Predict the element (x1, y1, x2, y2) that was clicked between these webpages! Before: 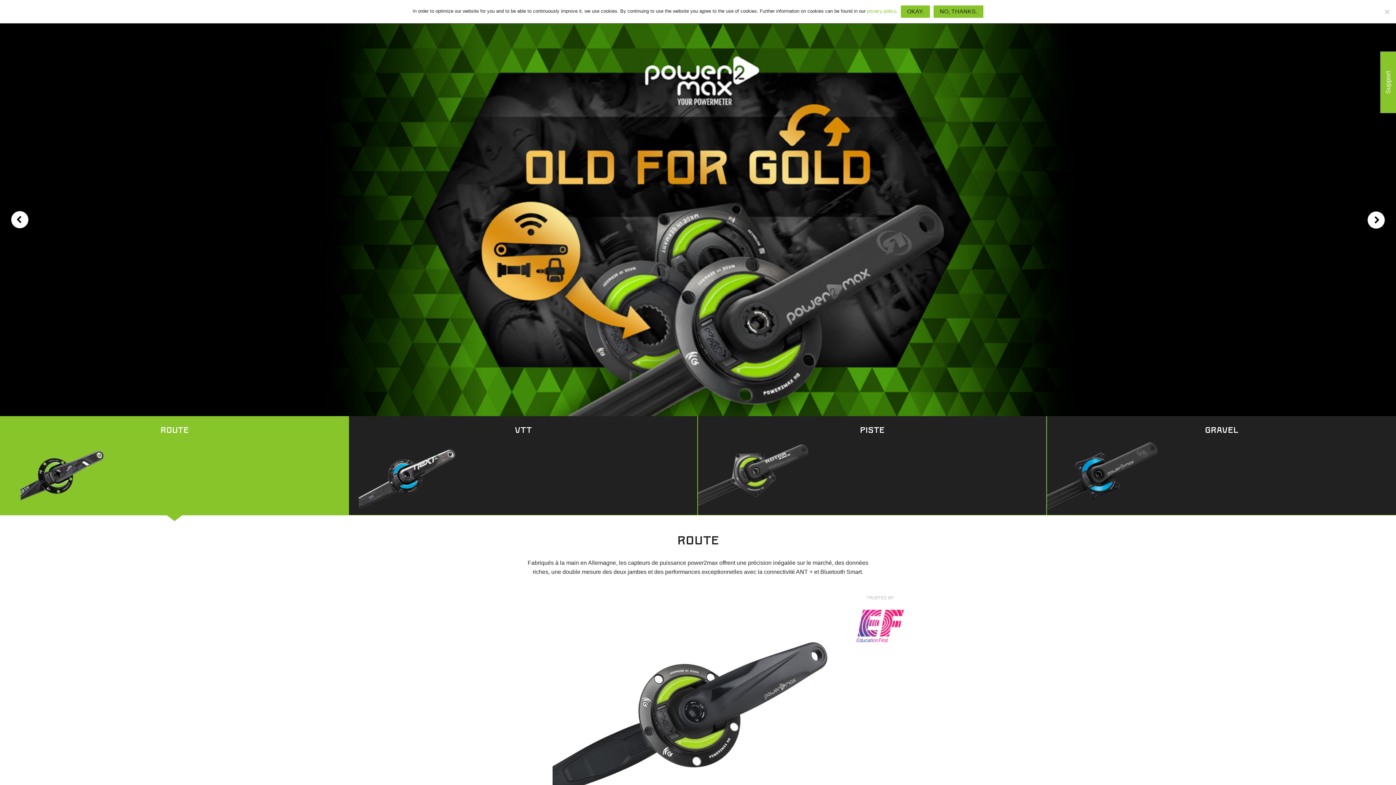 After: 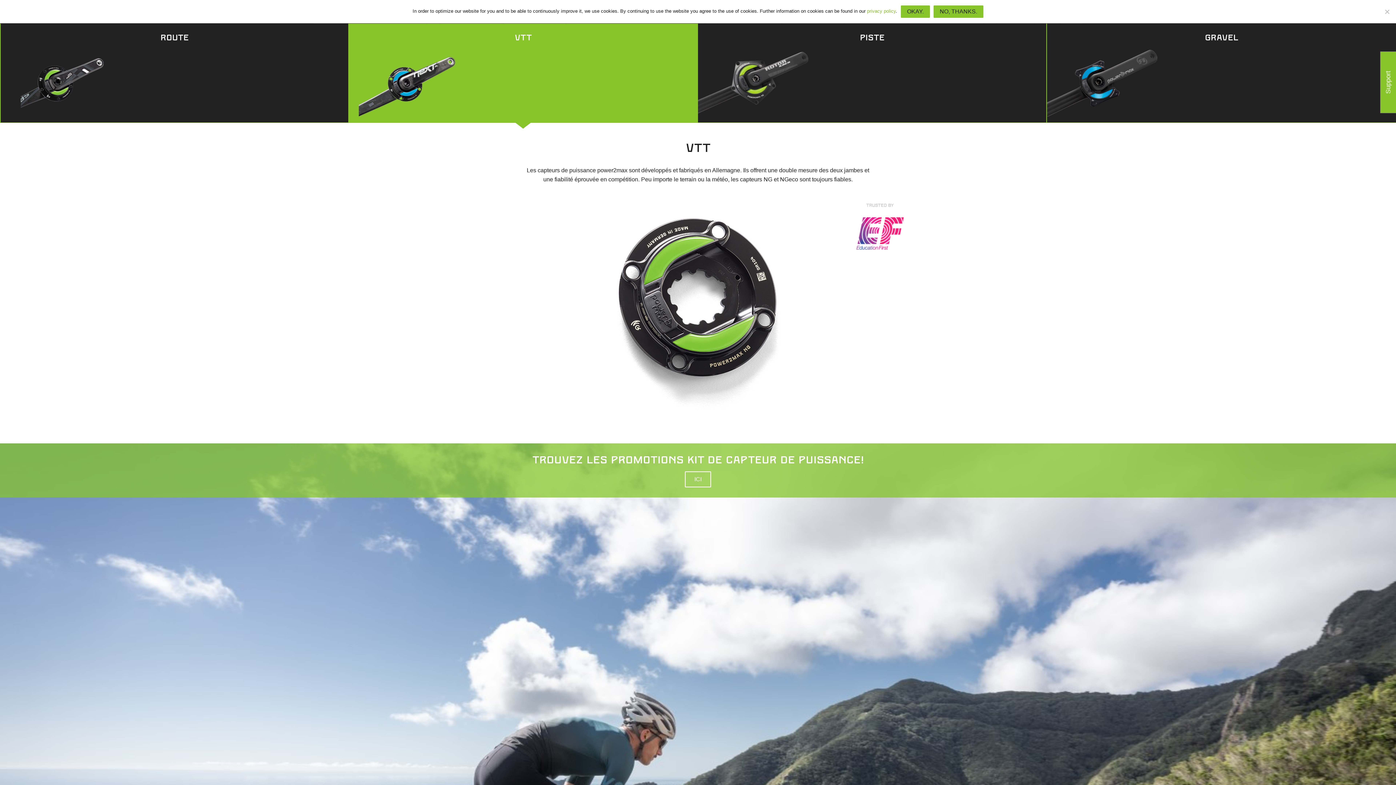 Action: bbox: (349, 416, 697, 515) label: VTT